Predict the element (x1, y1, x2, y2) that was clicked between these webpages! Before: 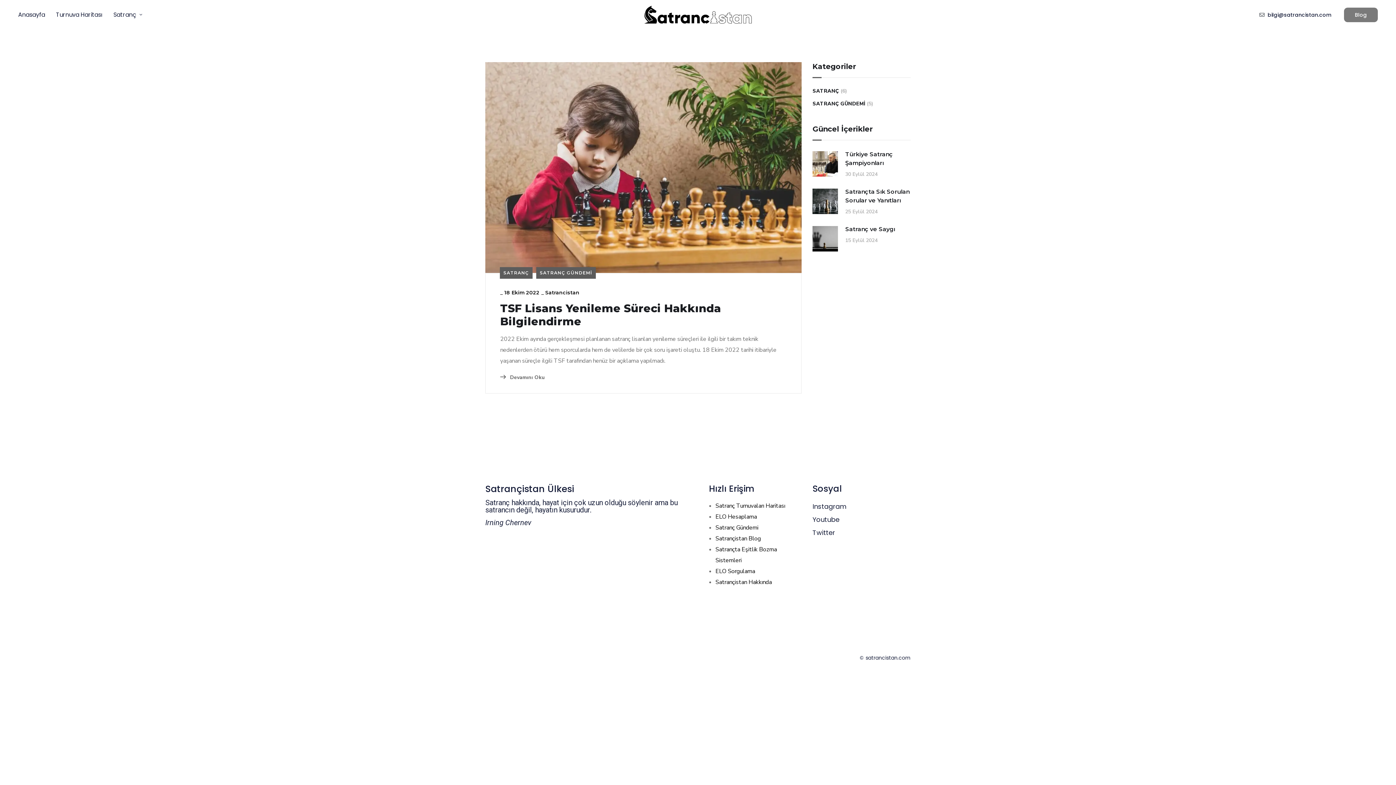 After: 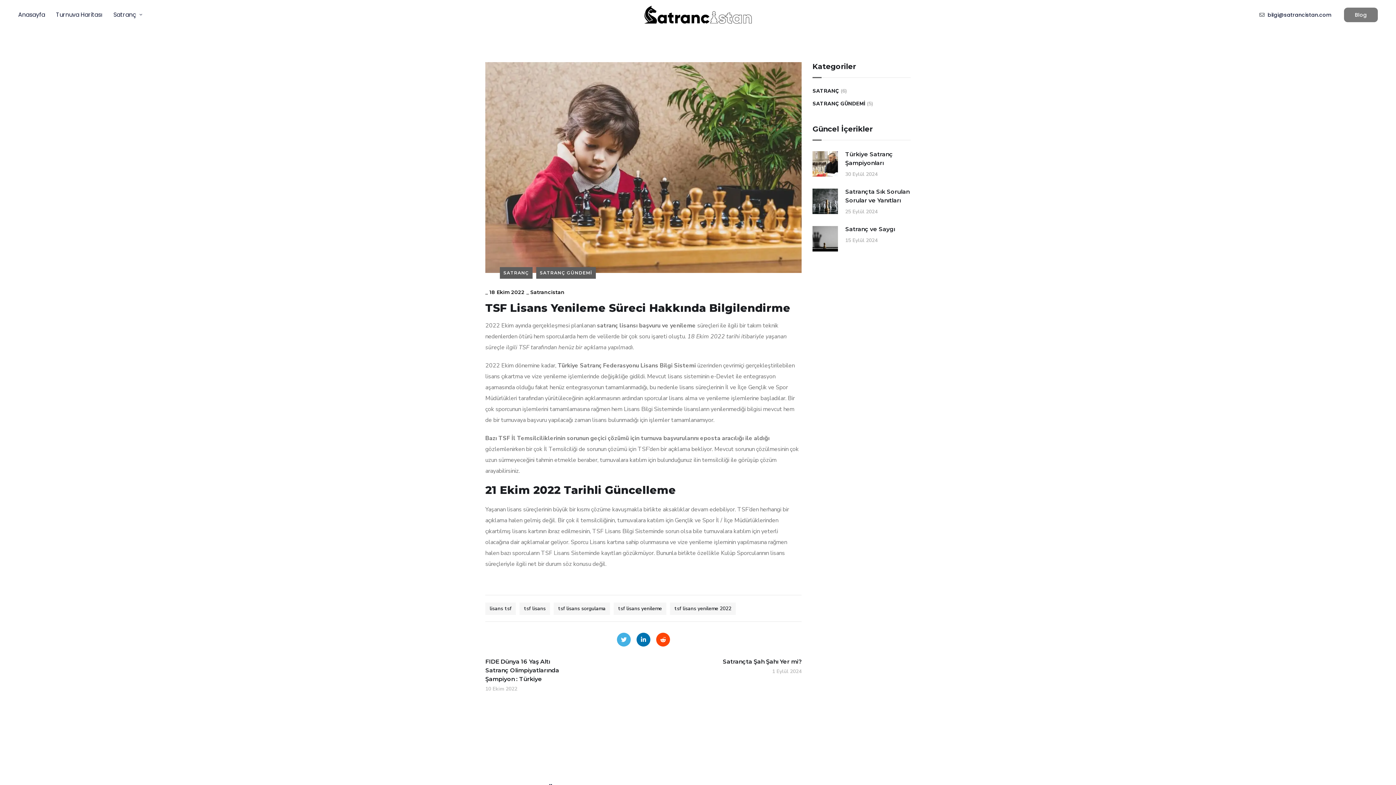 Action: label: 18 Ekim 2022 bbox: (504, 289, 539, 296)